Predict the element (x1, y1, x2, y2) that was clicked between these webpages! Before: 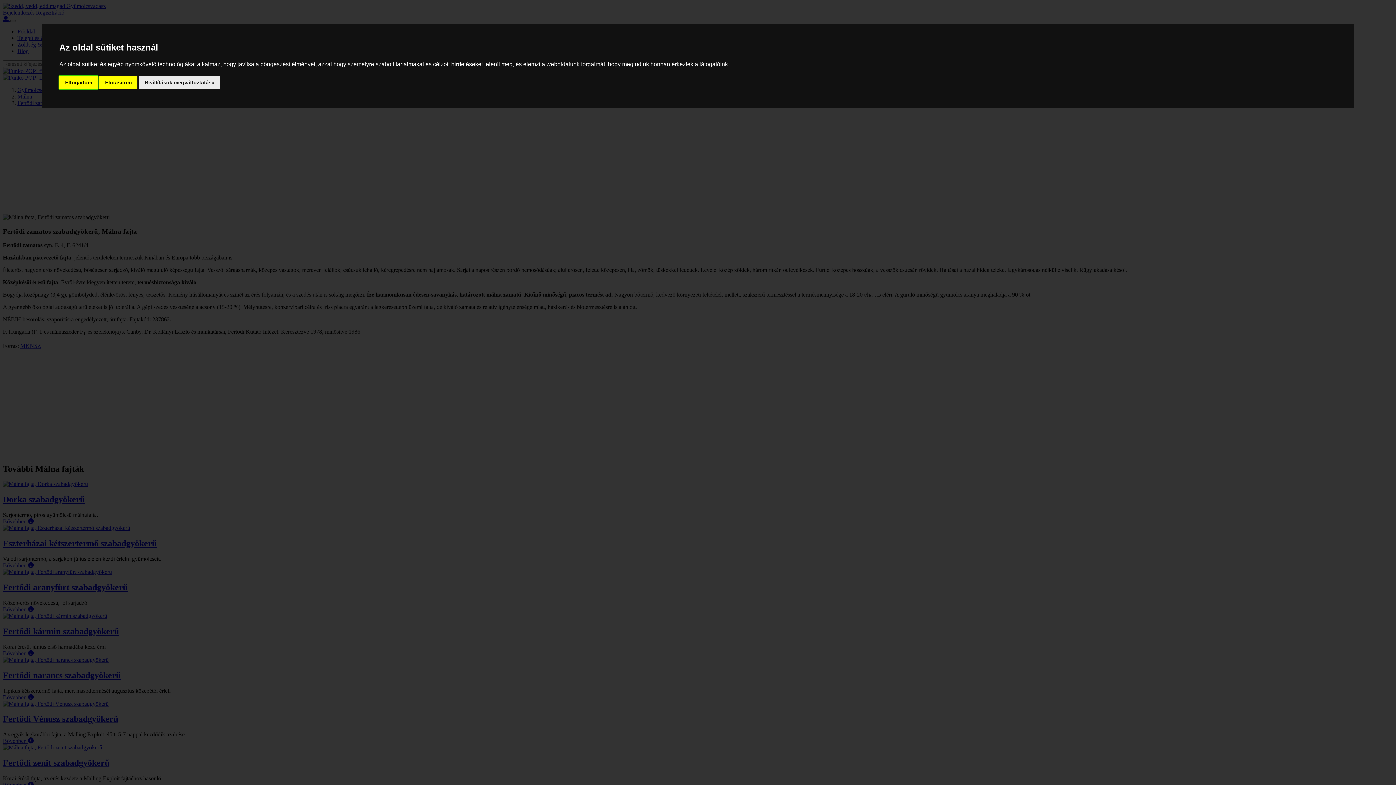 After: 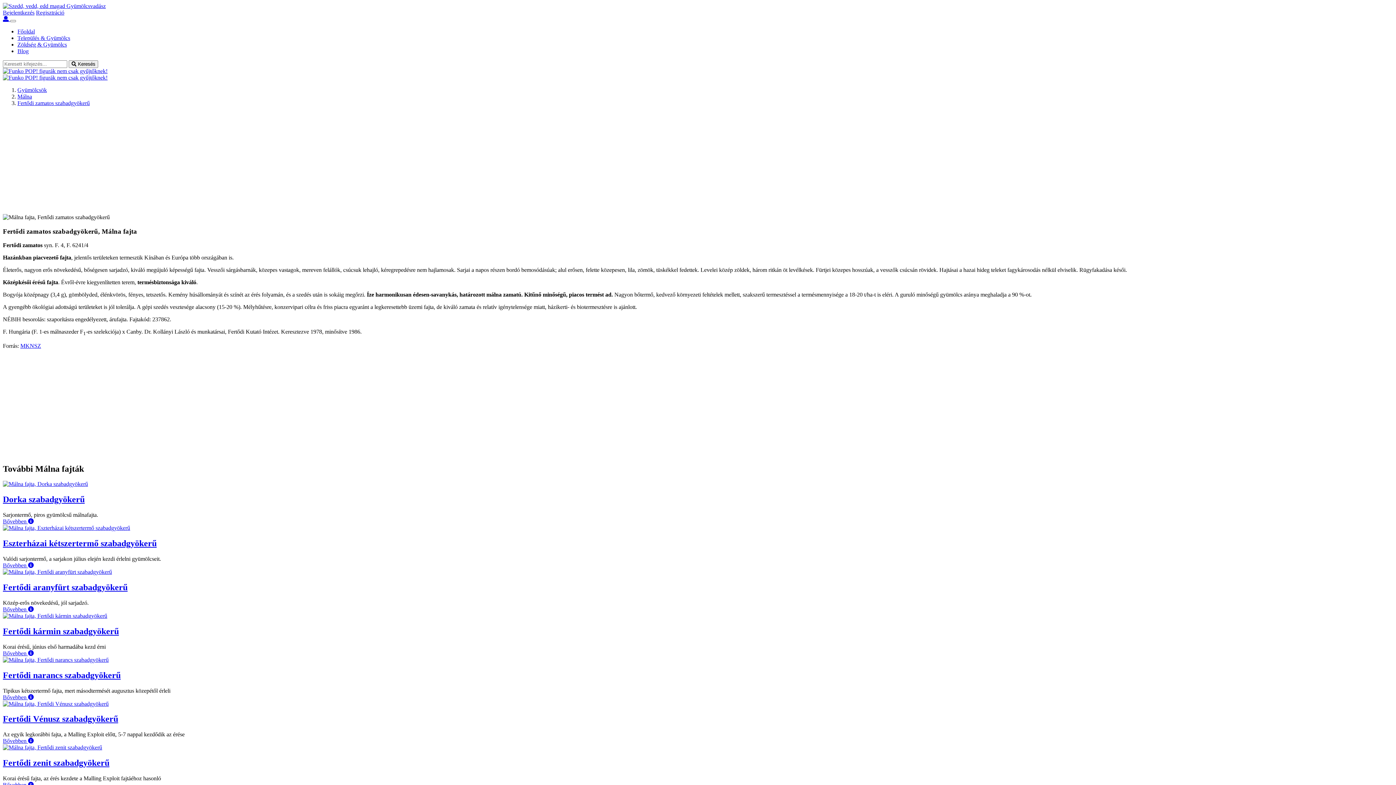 Action: bbox: (59, 75, 97, 89) label: Elfogadom